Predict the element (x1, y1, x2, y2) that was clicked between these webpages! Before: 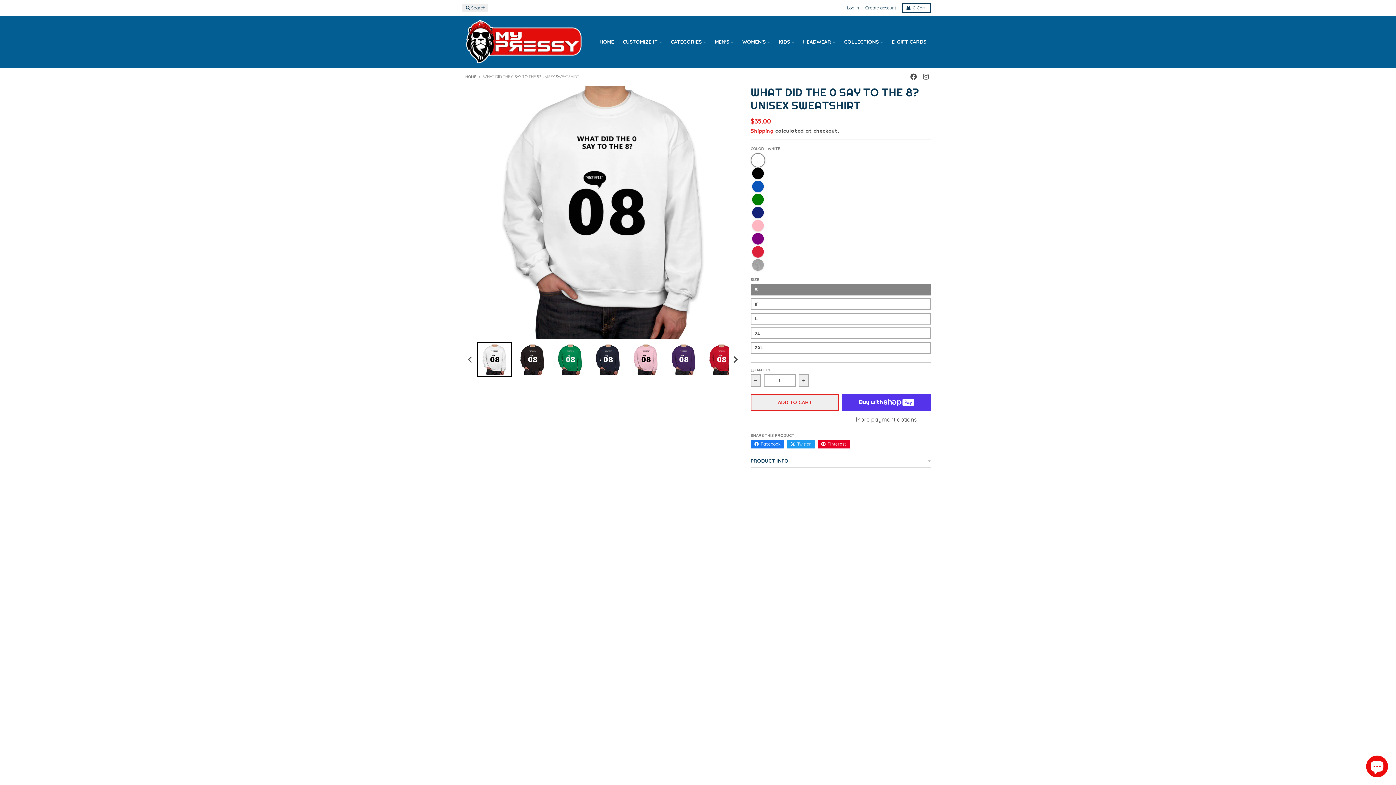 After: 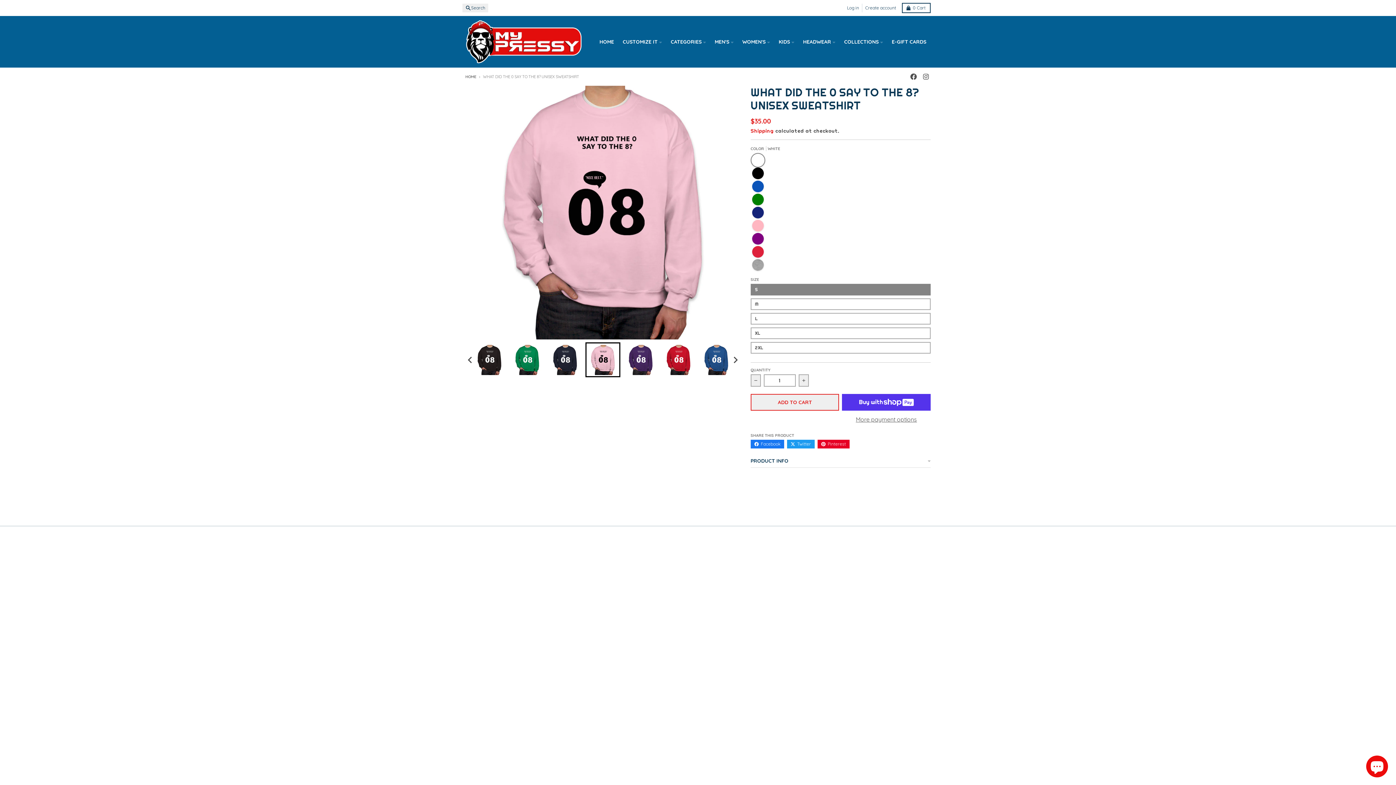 Action: bbox: (628, 342, 663, 377) label: Go to slide 5